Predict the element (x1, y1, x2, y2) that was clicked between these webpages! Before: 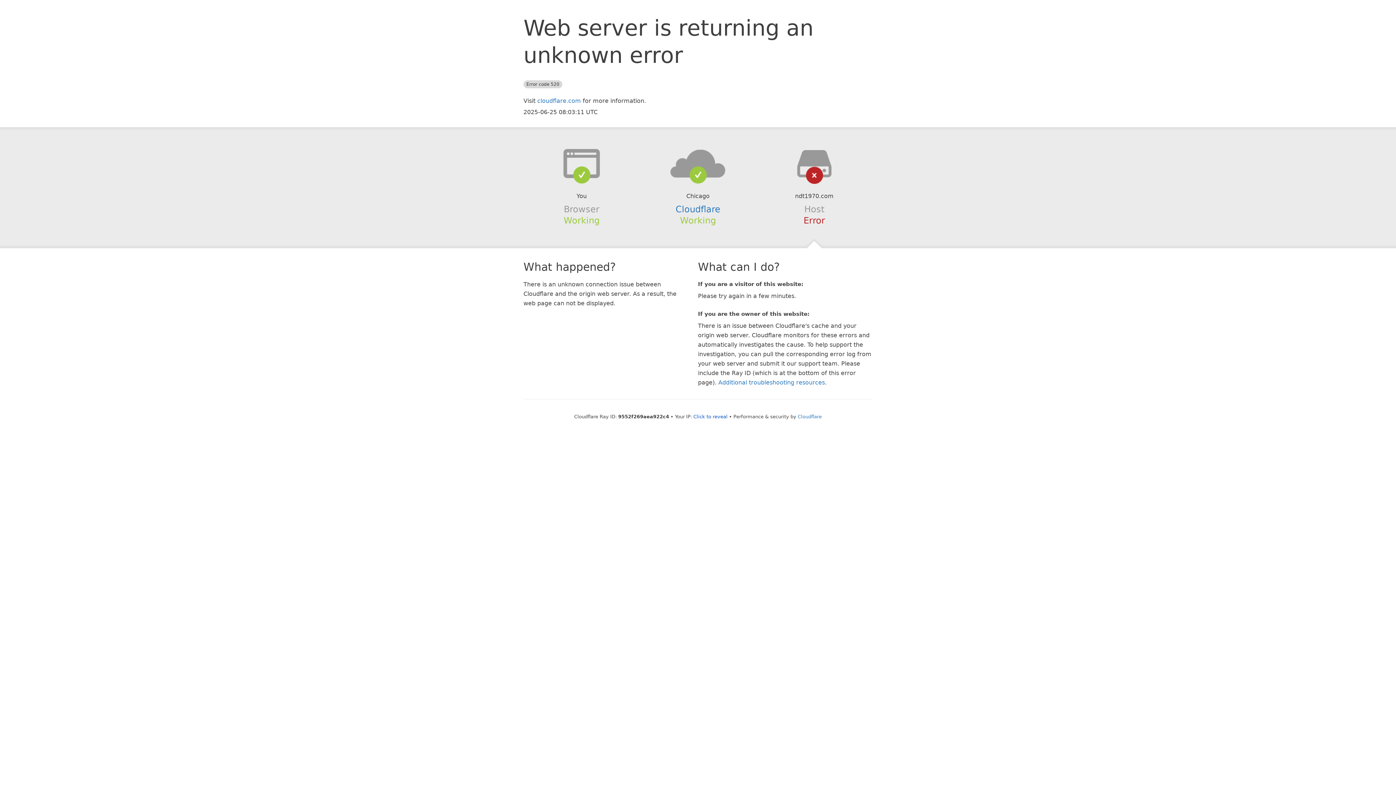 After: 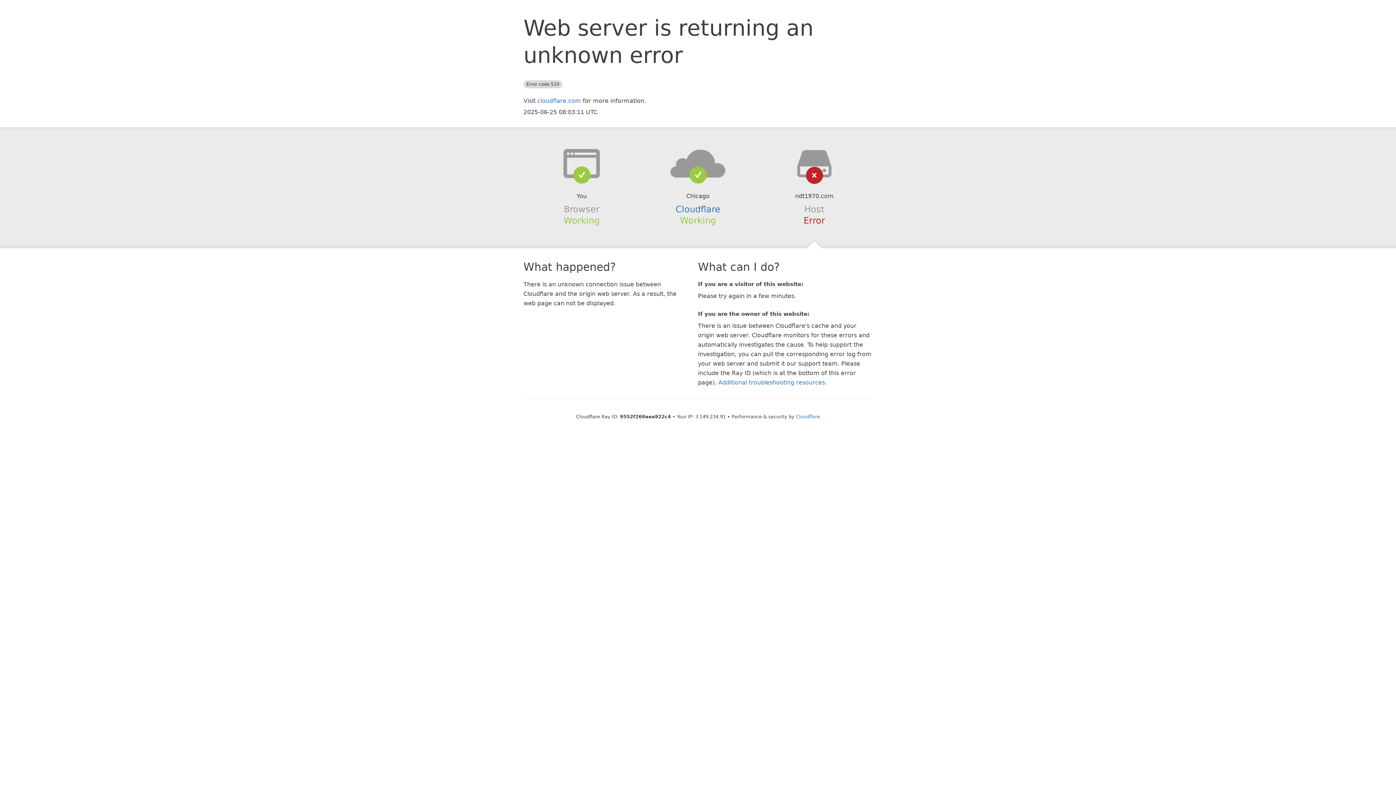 Action: label: Click to reveal bbox: (693, 414, 727, 419)